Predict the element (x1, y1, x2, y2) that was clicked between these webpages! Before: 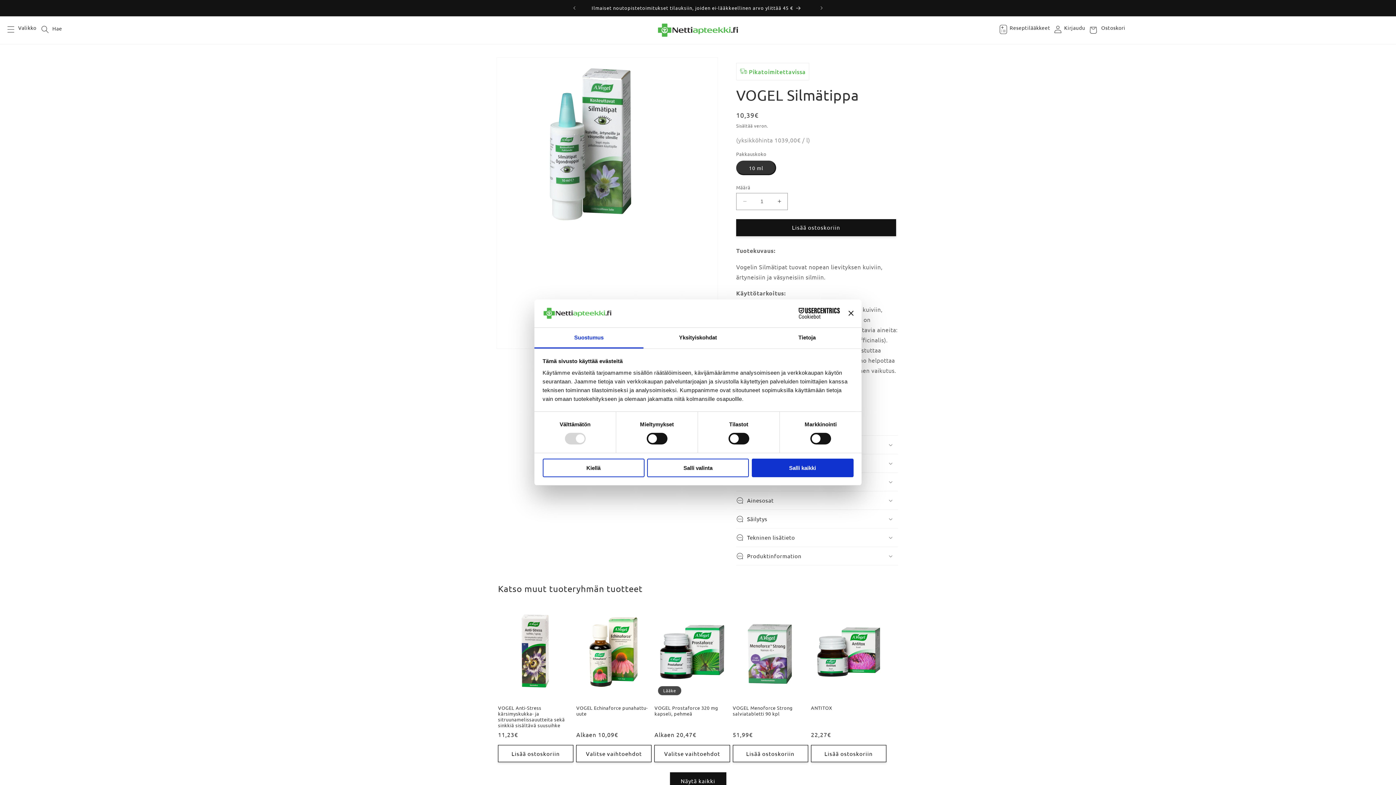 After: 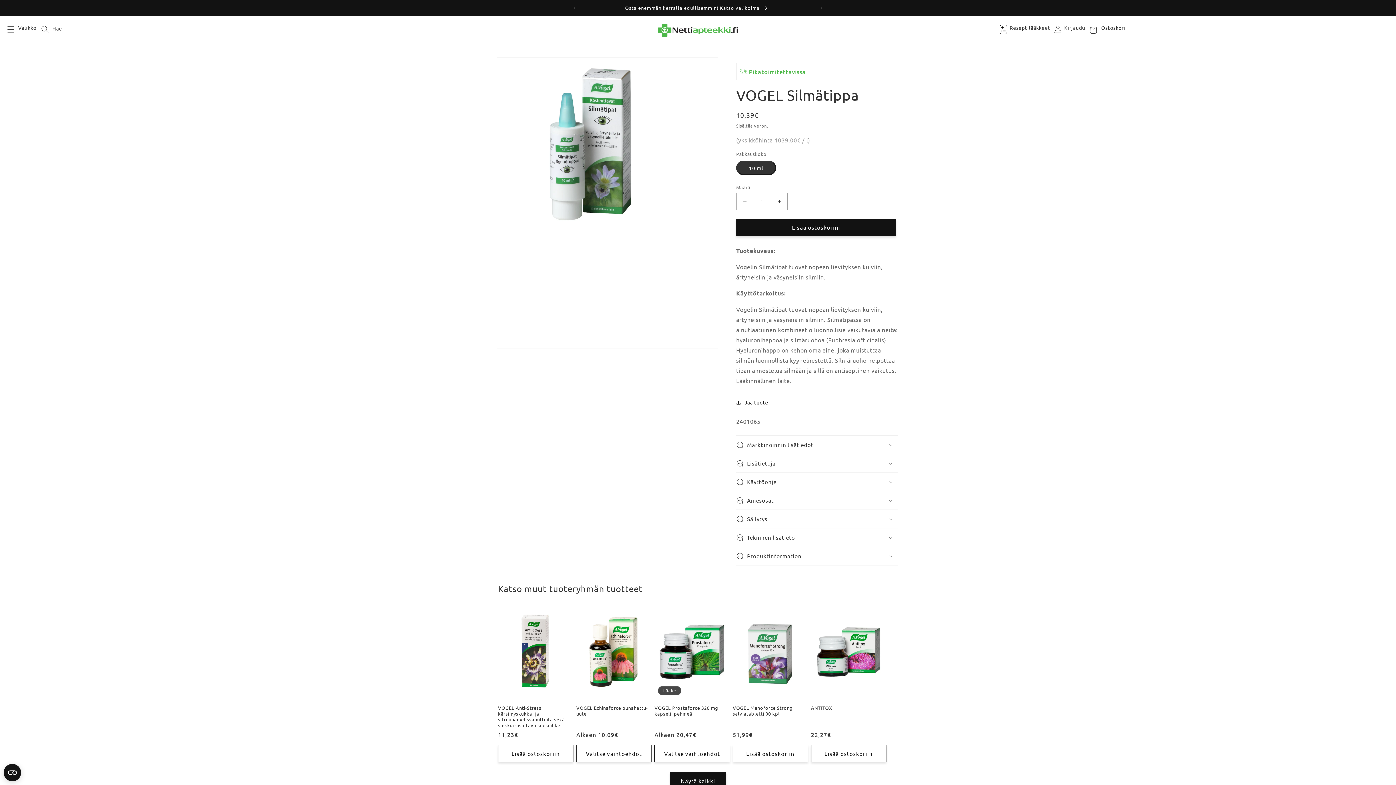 Action: label: Salli valinta bbox: (647, 458, 749, 477)